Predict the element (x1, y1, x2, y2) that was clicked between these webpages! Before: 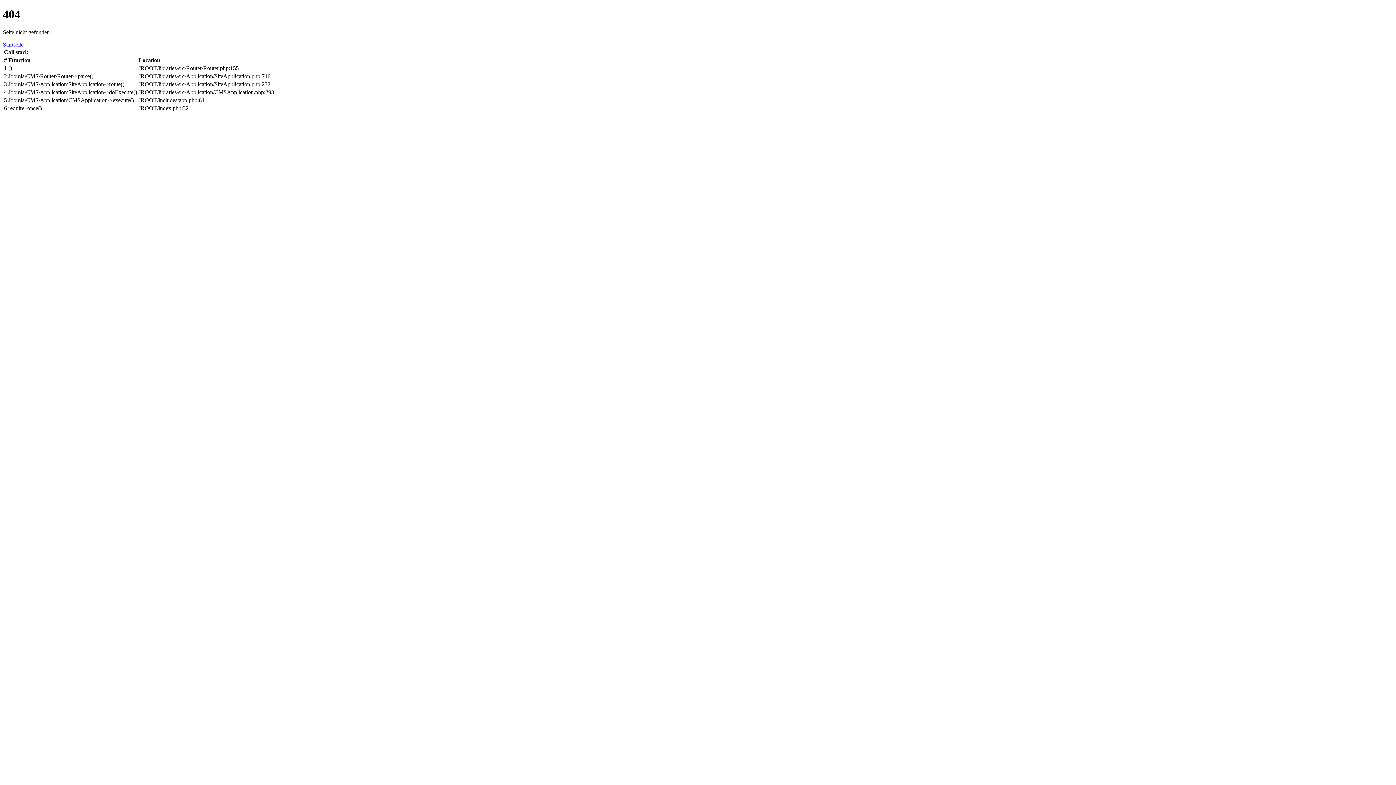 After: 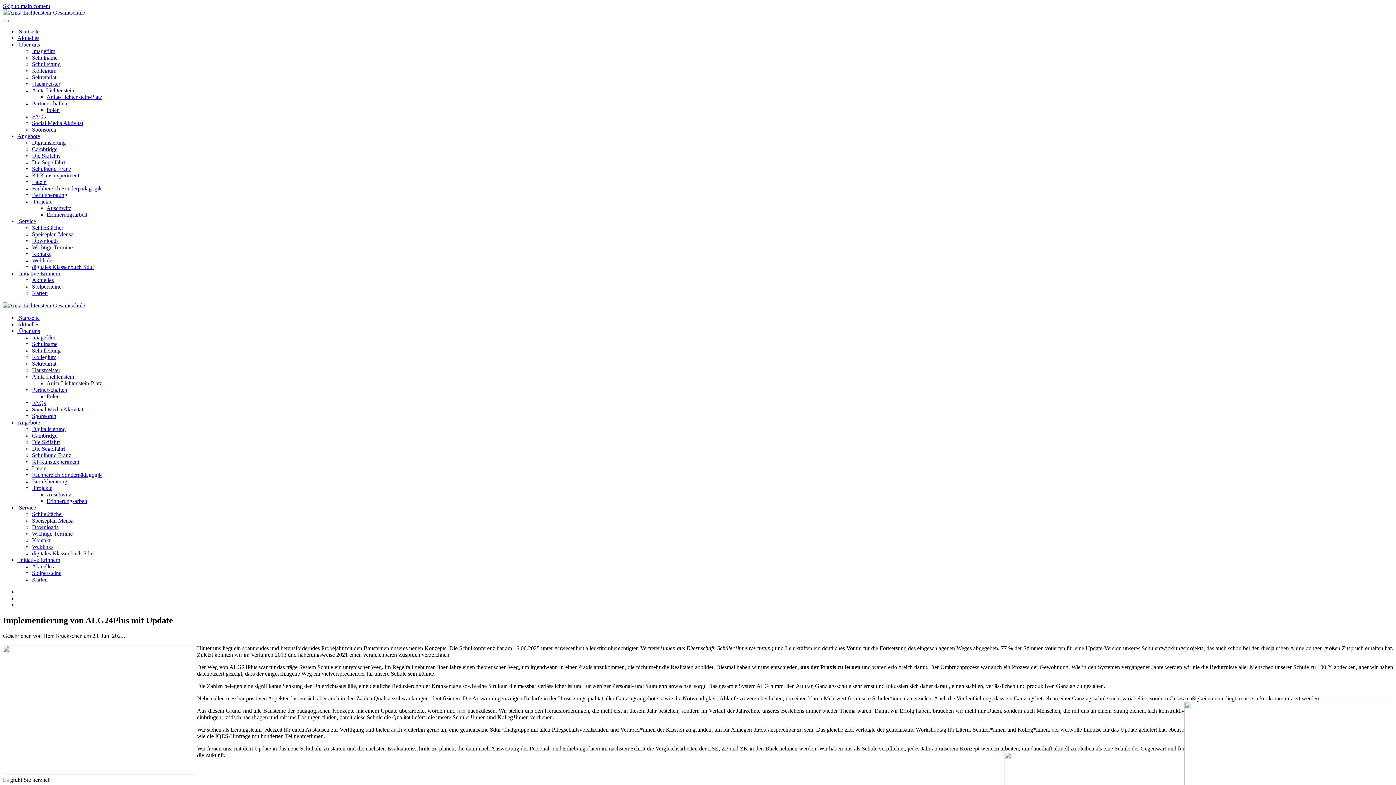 Action: bbox: (2, 41, 23, 47) label: Startseite